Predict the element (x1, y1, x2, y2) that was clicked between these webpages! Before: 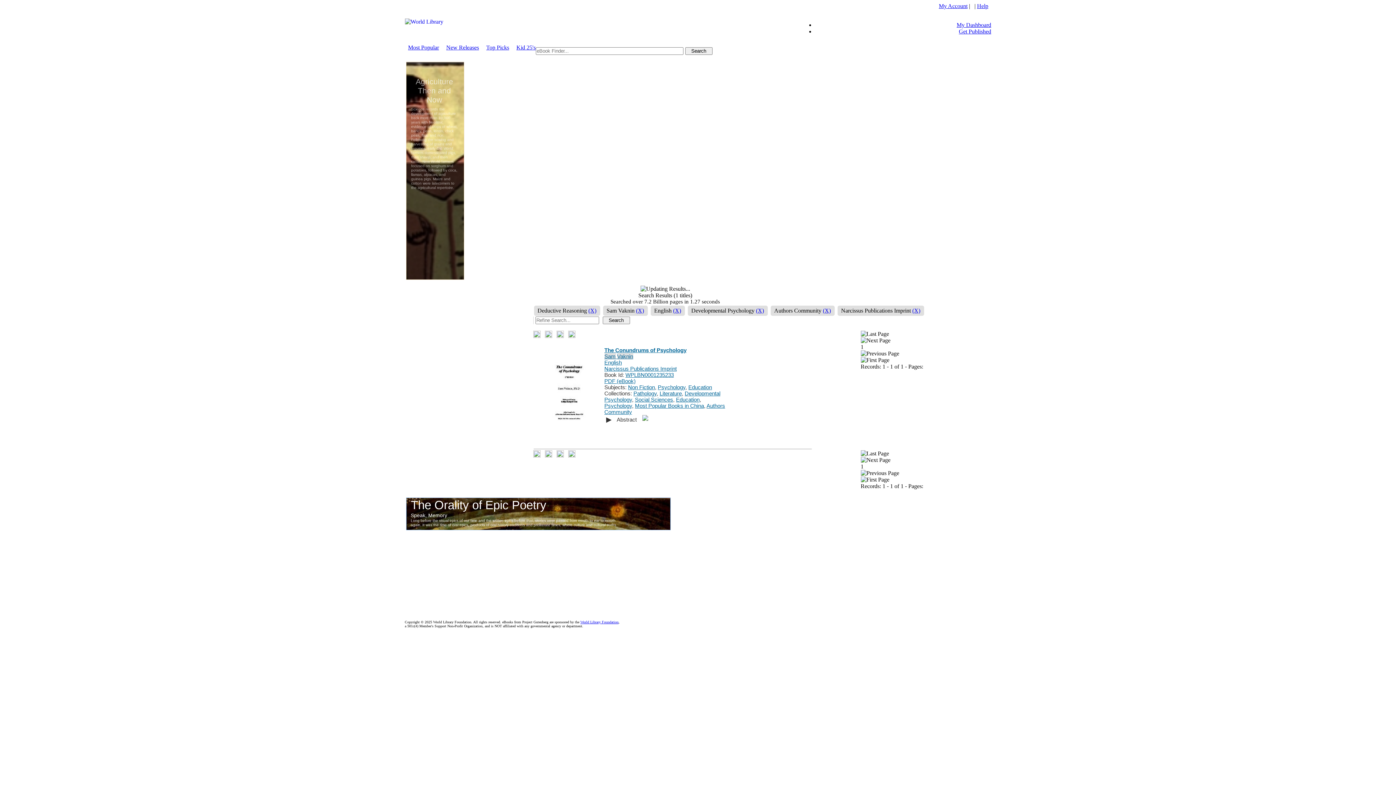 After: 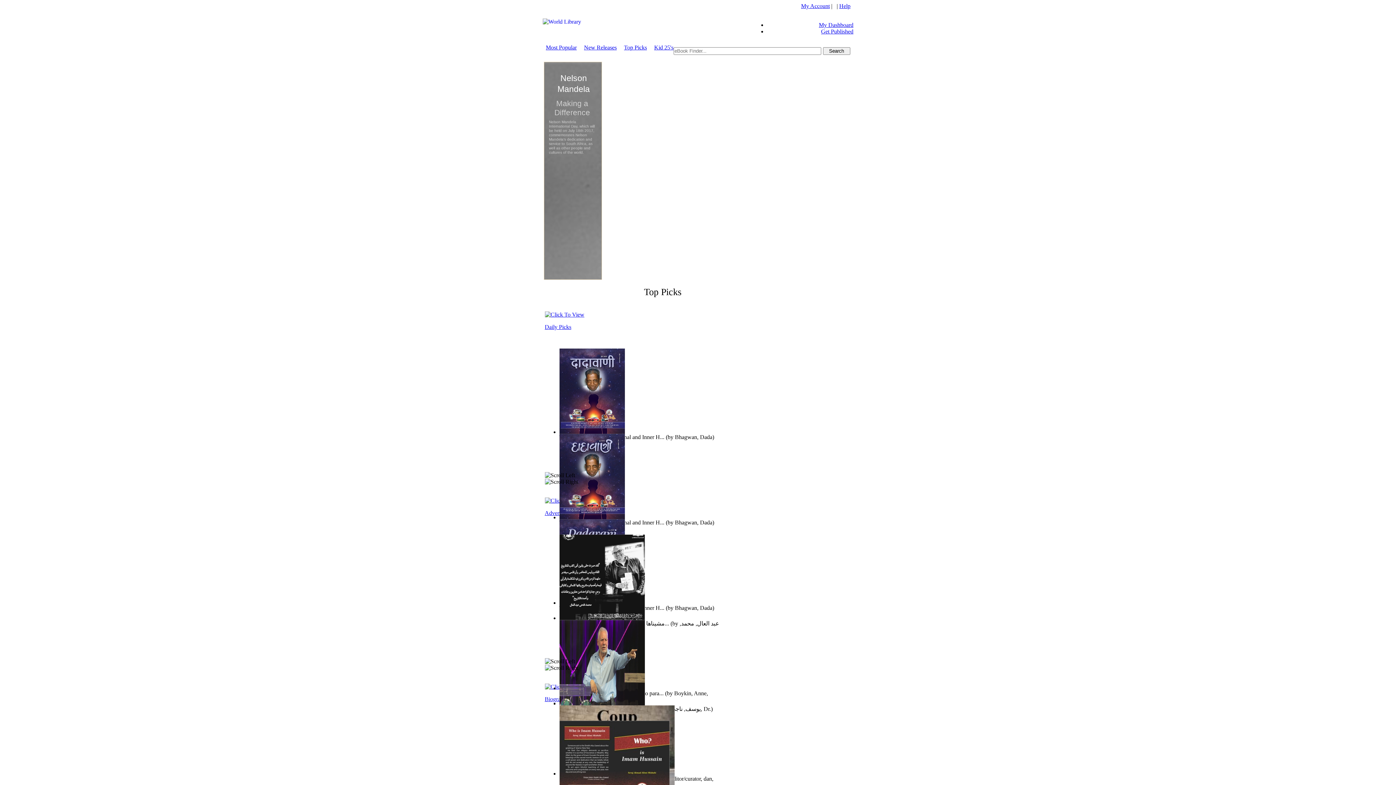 Action: bbox: (486, 44, 509, 50) label: Top Picks